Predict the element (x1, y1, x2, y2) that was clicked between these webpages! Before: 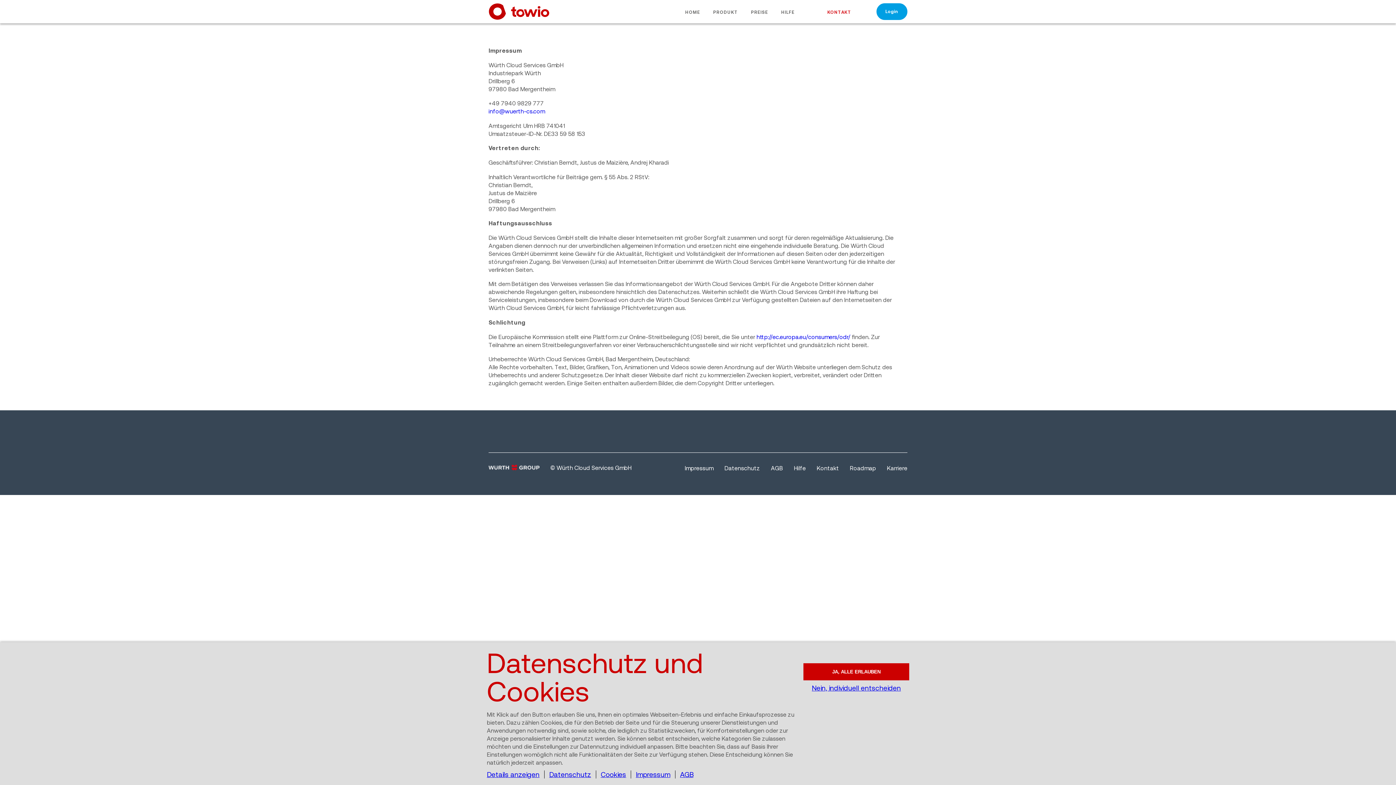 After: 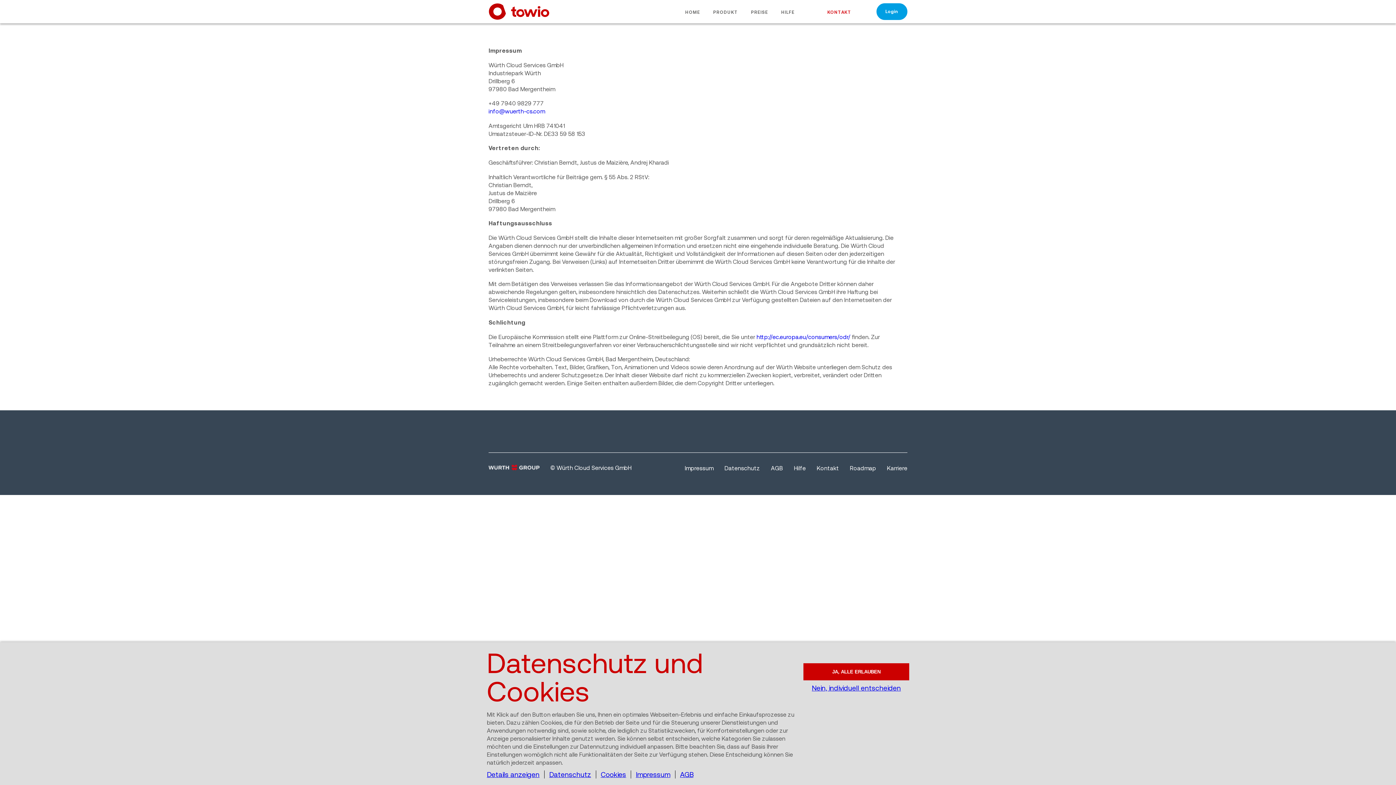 Action: label: info@wuerth-cs.com bbox: (488, 108, 545, 114)